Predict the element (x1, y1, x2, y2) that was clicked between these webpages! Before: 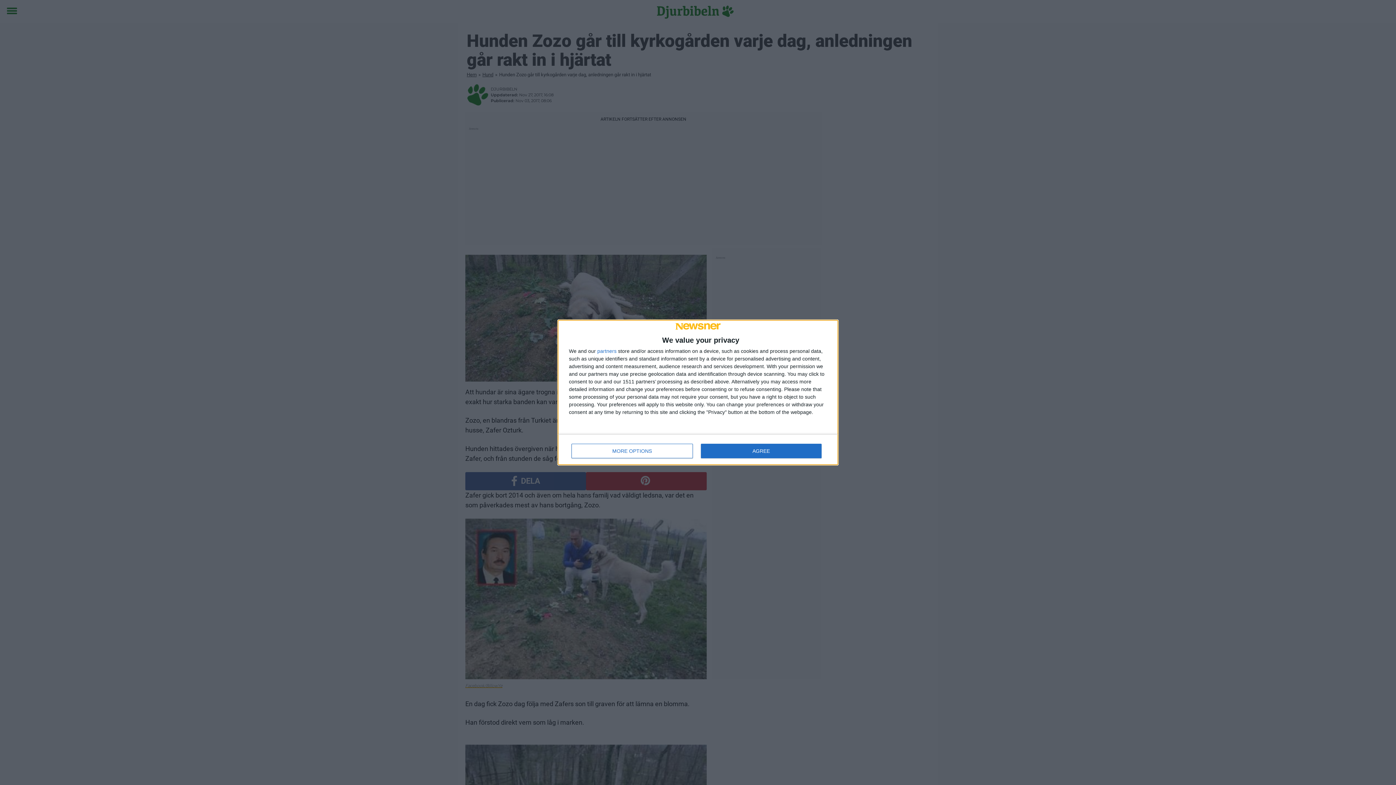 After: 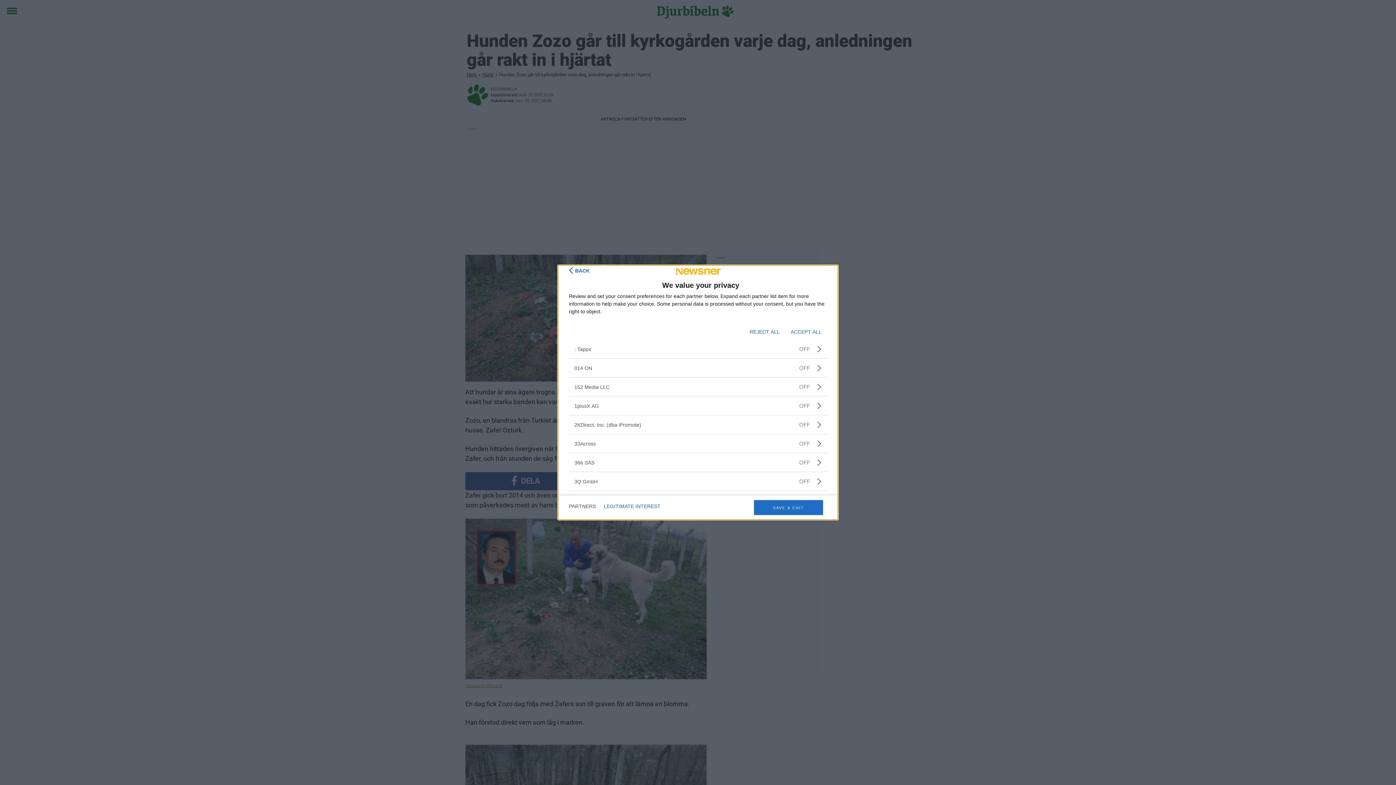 Action: bbox: (597, 348, 616, 353) label: partners